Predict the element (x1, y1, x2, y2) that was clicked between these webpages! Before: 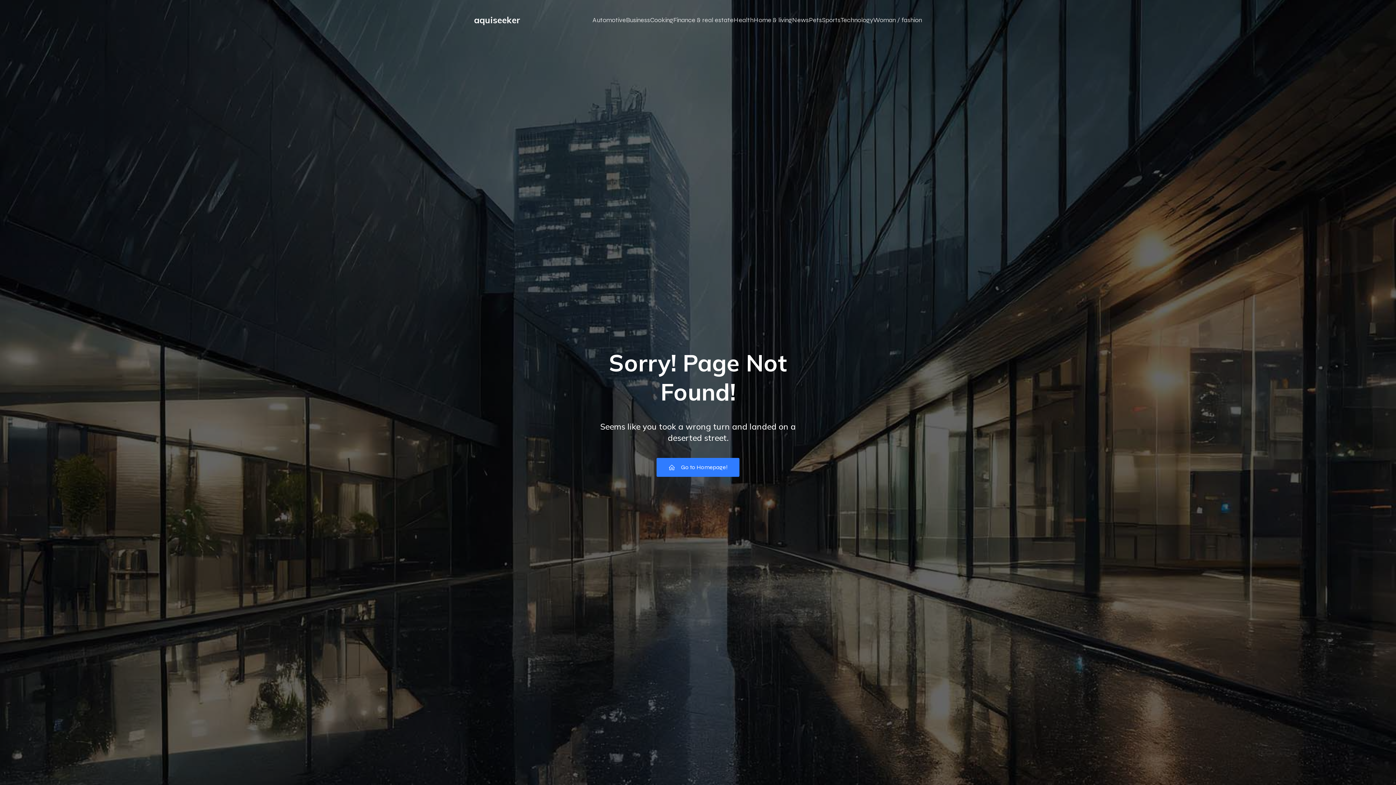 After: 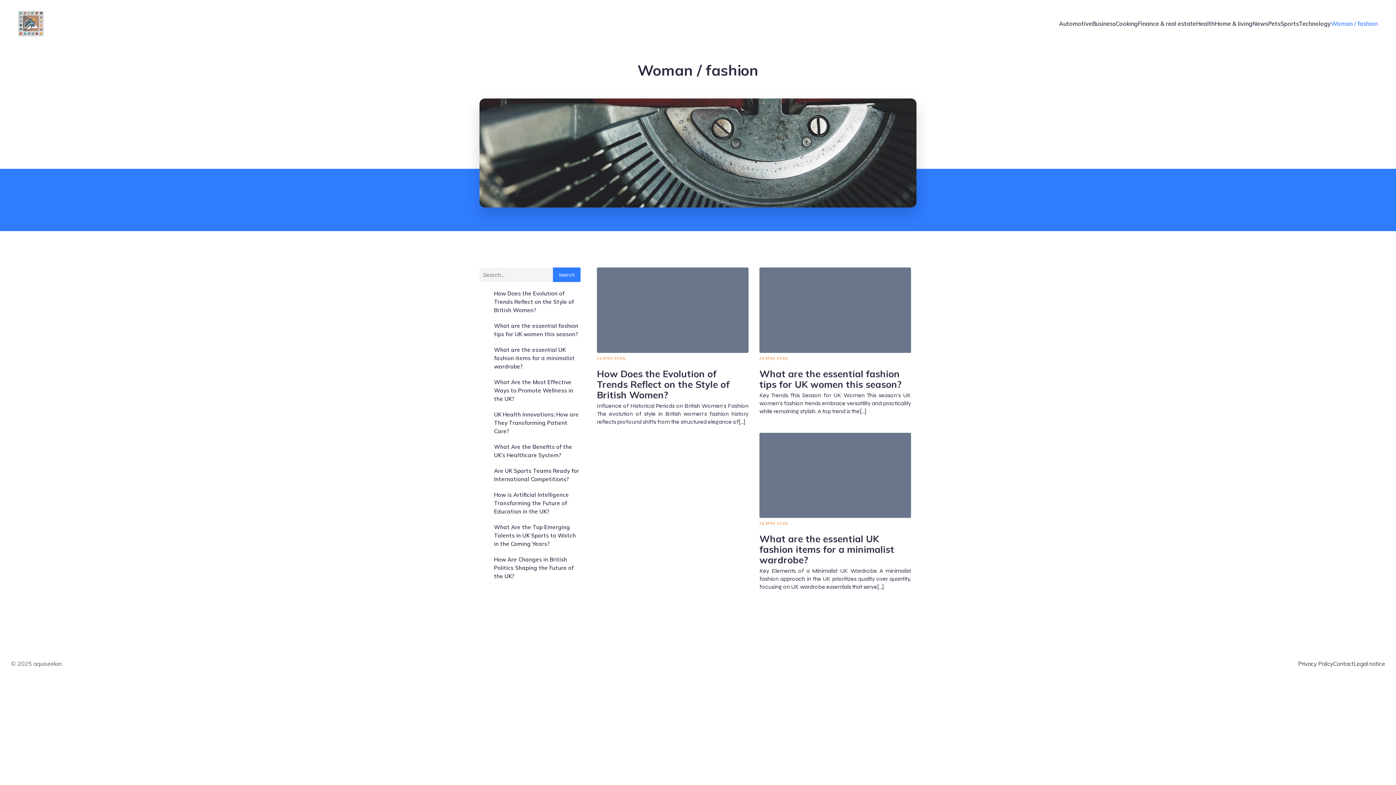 Action: label: Woman / fashion bbox: (873, 11, 922, 28)